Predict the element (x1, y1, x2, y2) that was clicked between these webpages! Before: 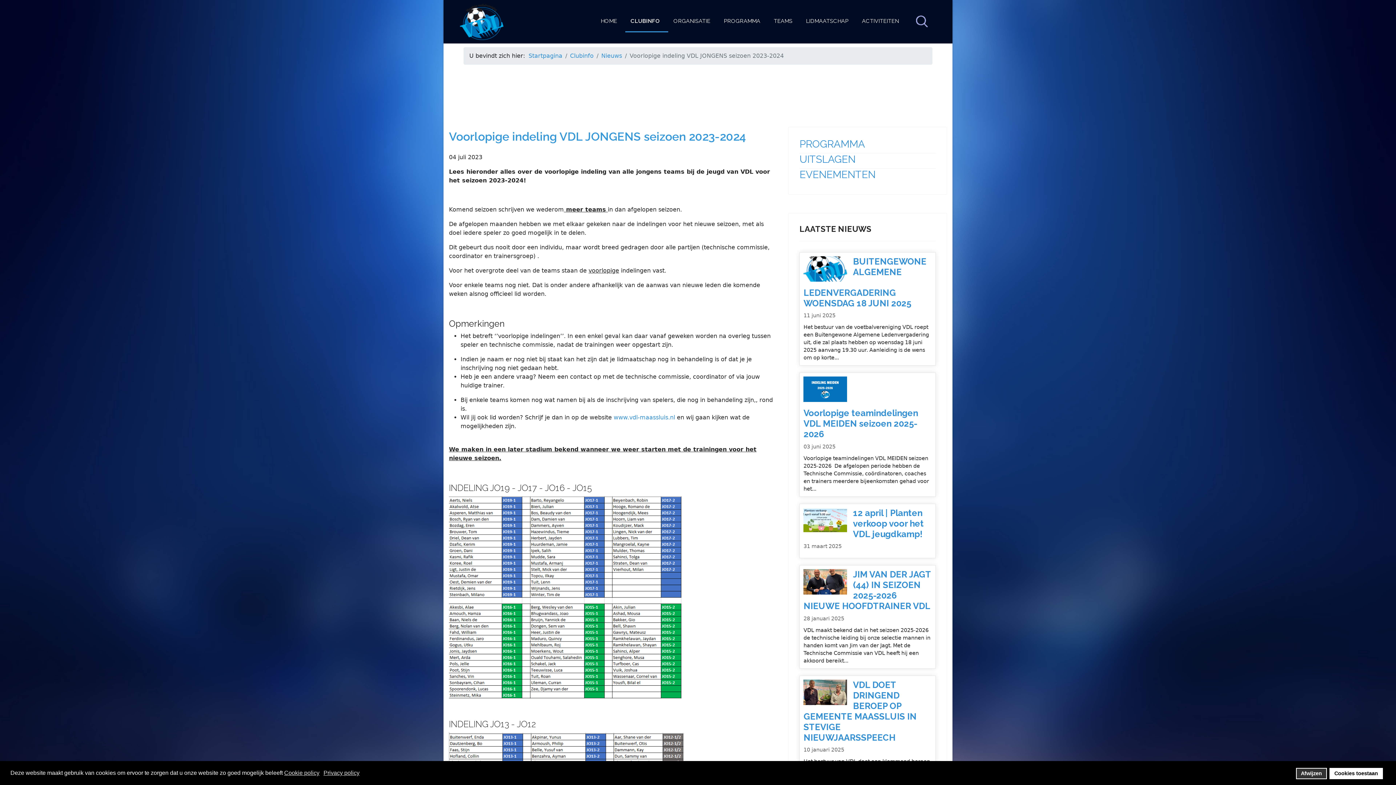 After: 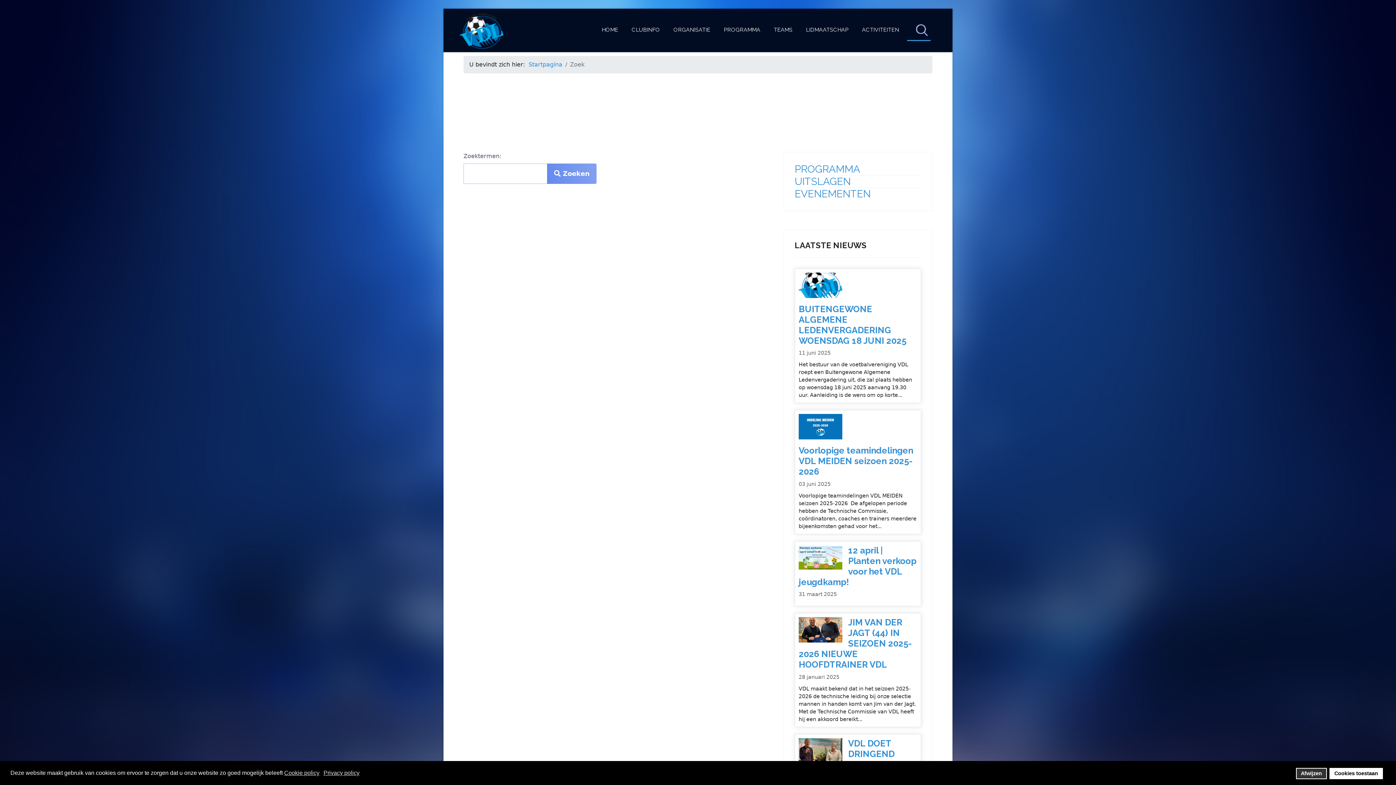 Action: bbox: (907, 11, 930, 31)